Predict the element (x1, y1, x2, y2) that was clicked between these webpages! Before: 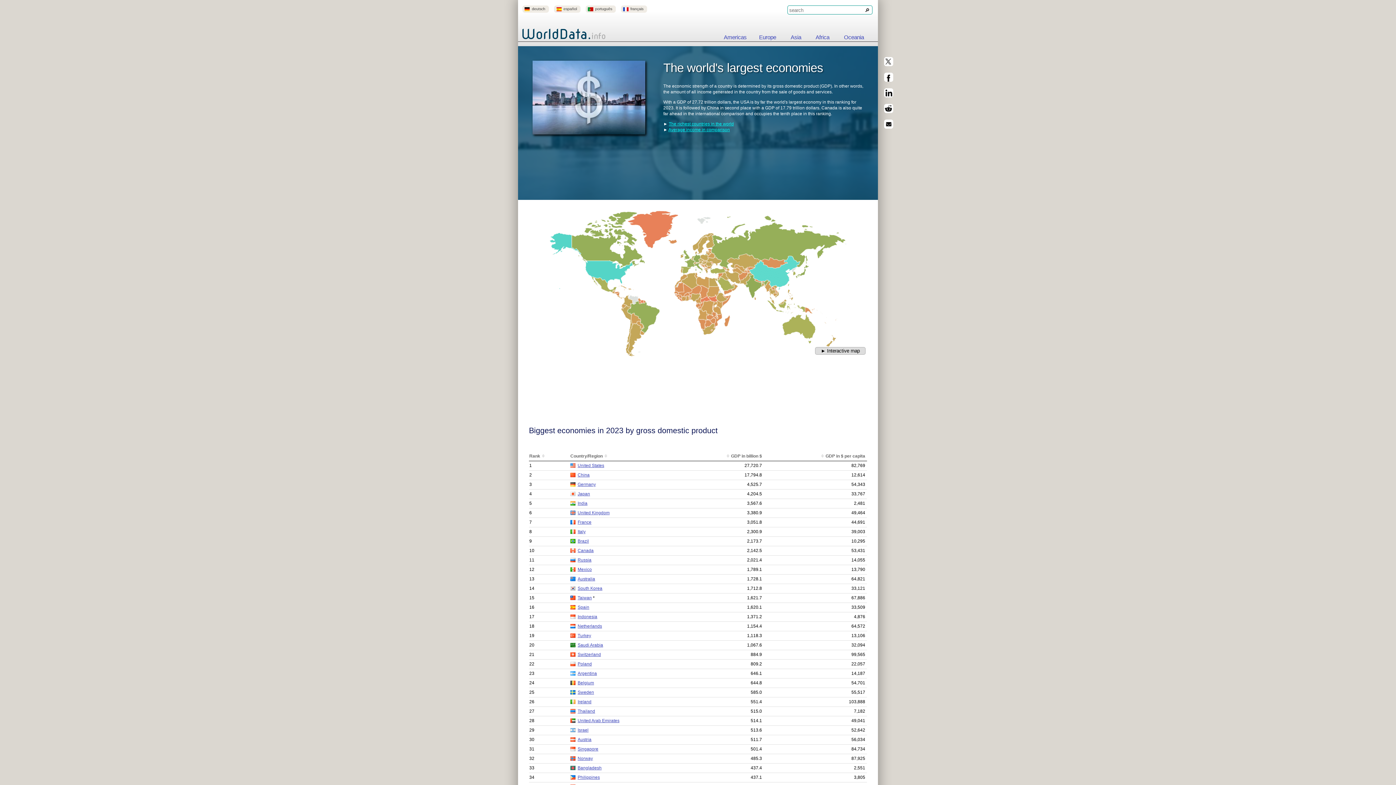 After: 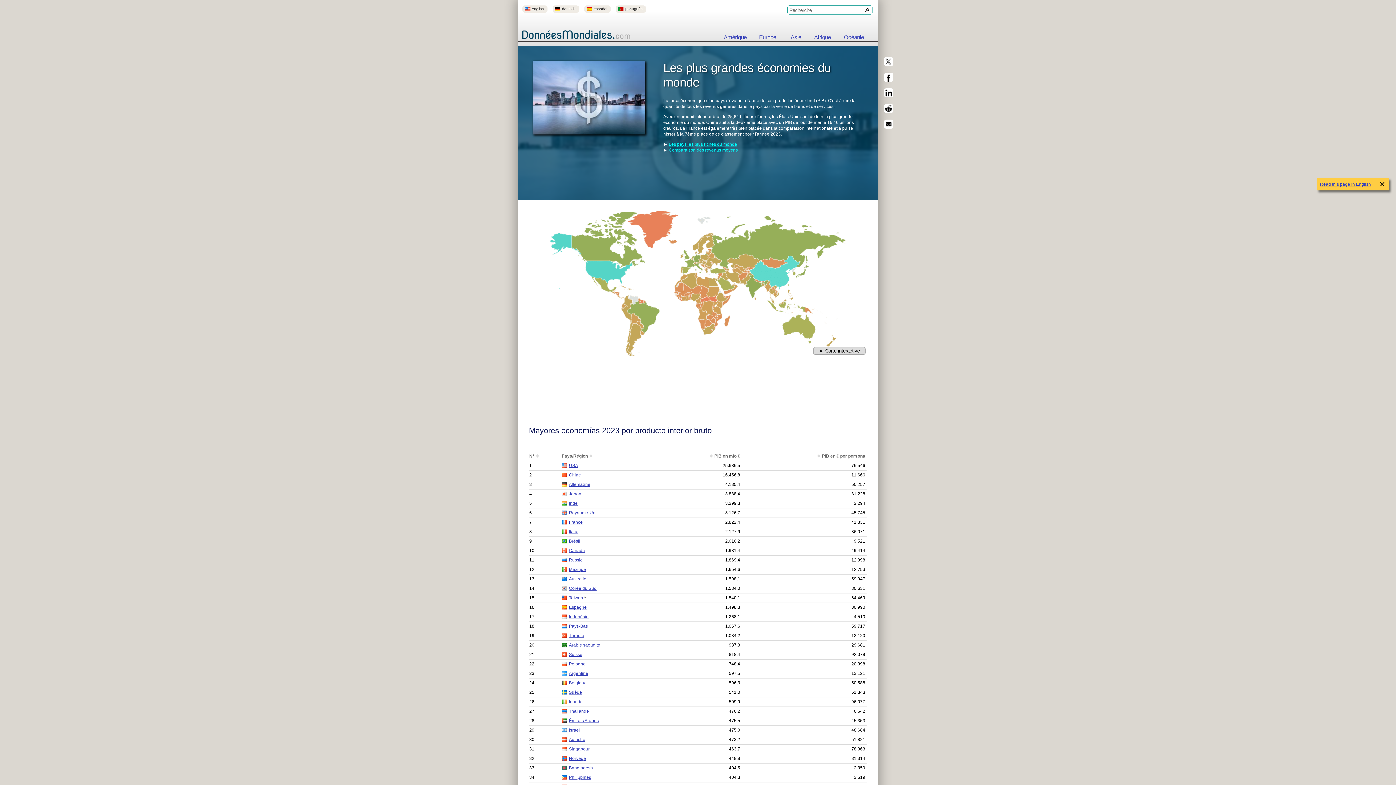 Action: bbox: (621, 5, 647, 12) label: français